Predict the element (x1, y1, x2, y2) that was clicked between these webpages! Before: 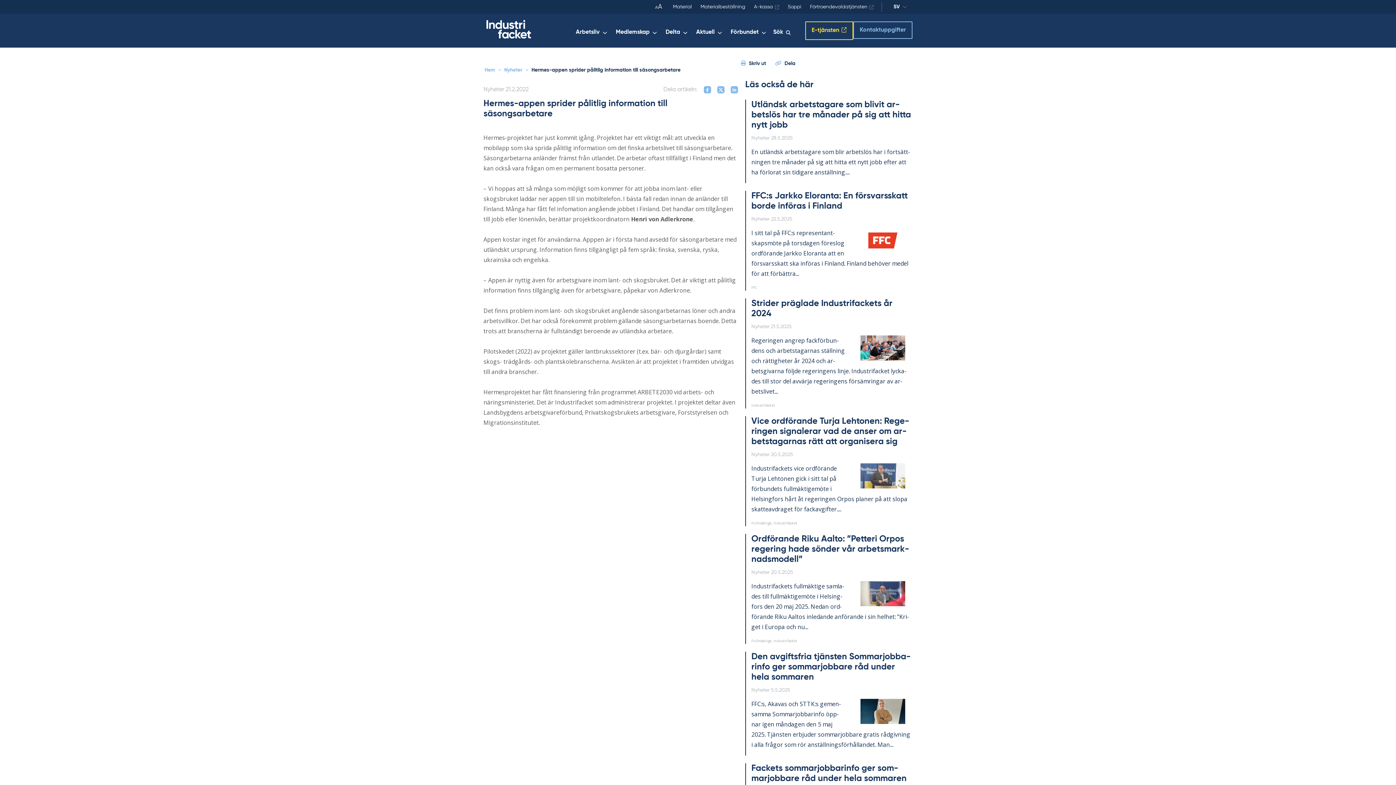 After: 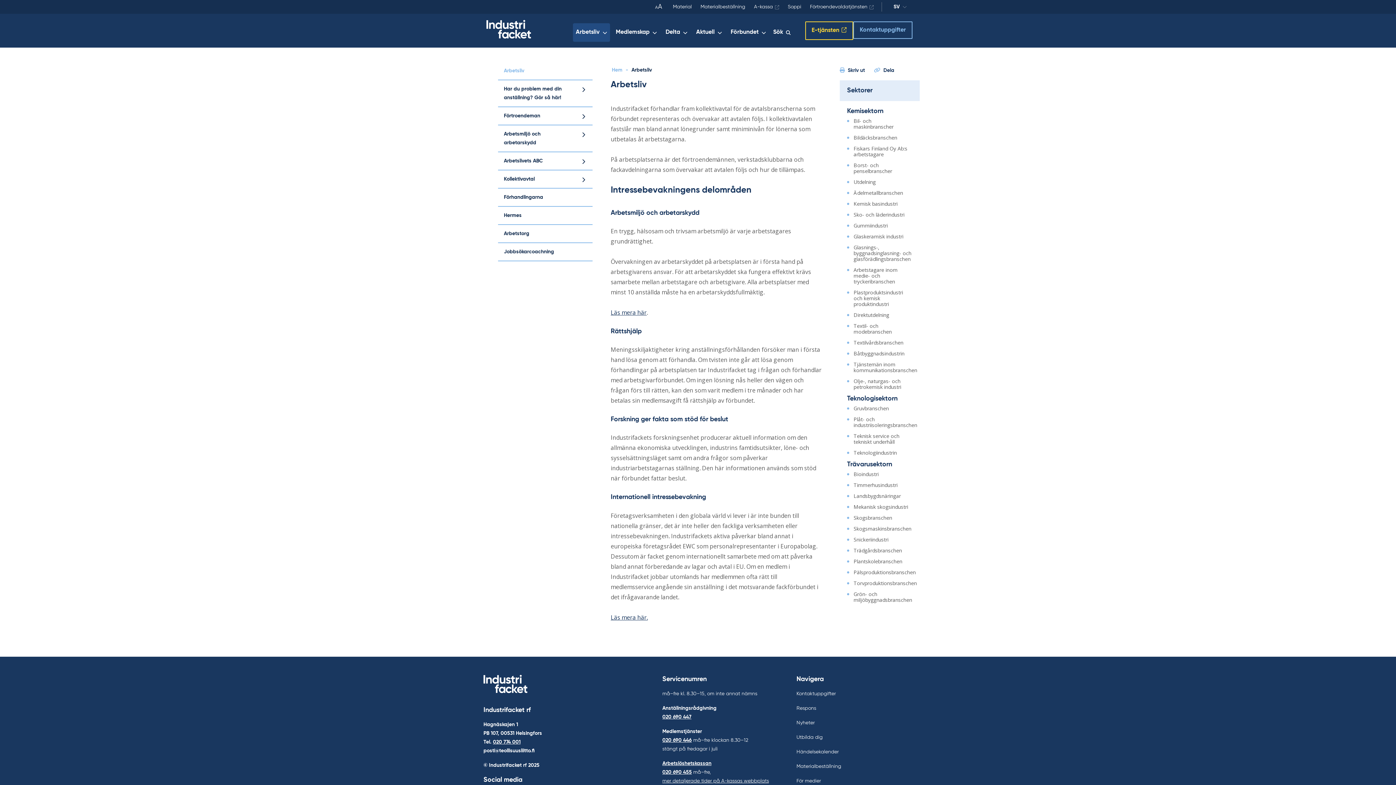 Action: bbox: (573, 23, 610, 41) label: Arbetsliv